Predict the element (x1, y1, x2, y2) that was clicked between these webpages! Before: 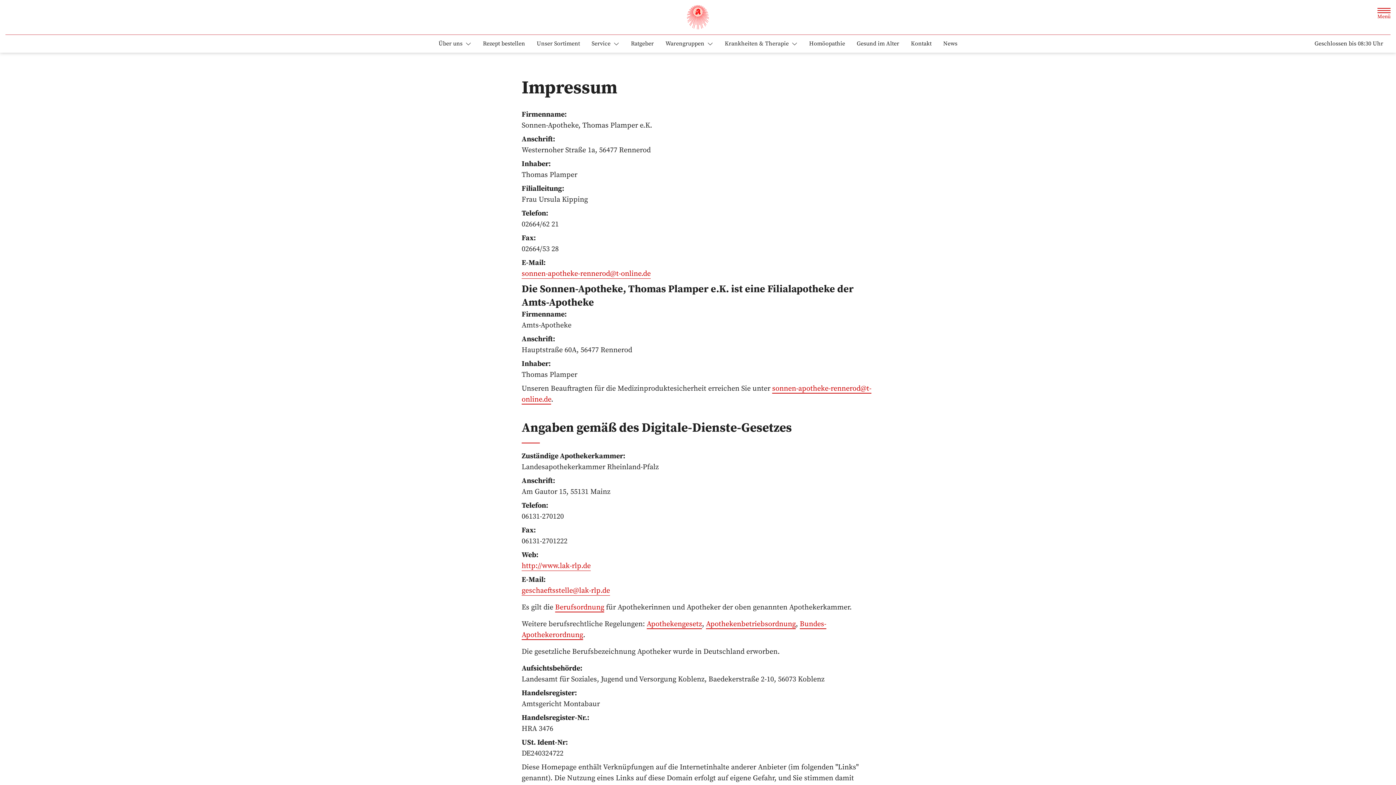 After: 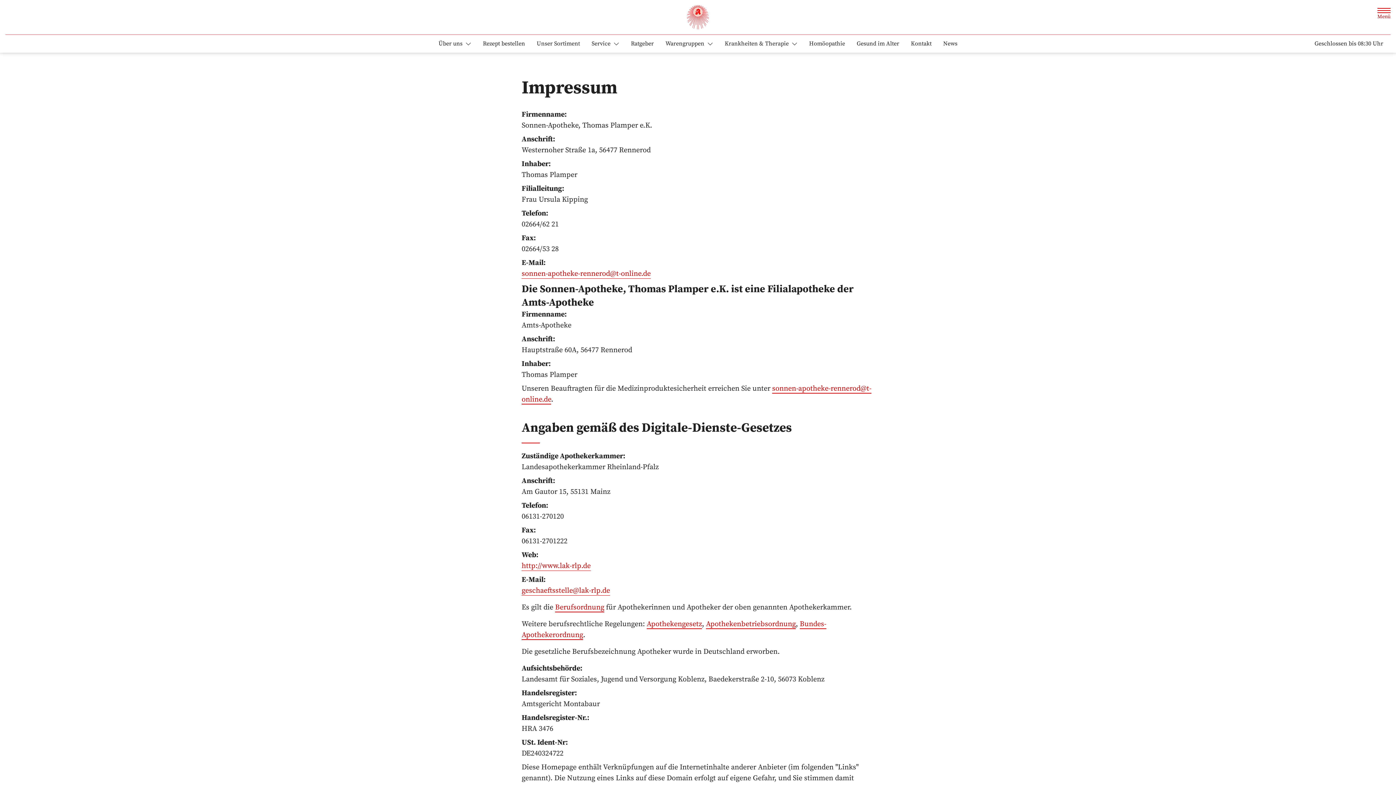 Action: bbox: (1374, 4, 1393, 21) label: Menü